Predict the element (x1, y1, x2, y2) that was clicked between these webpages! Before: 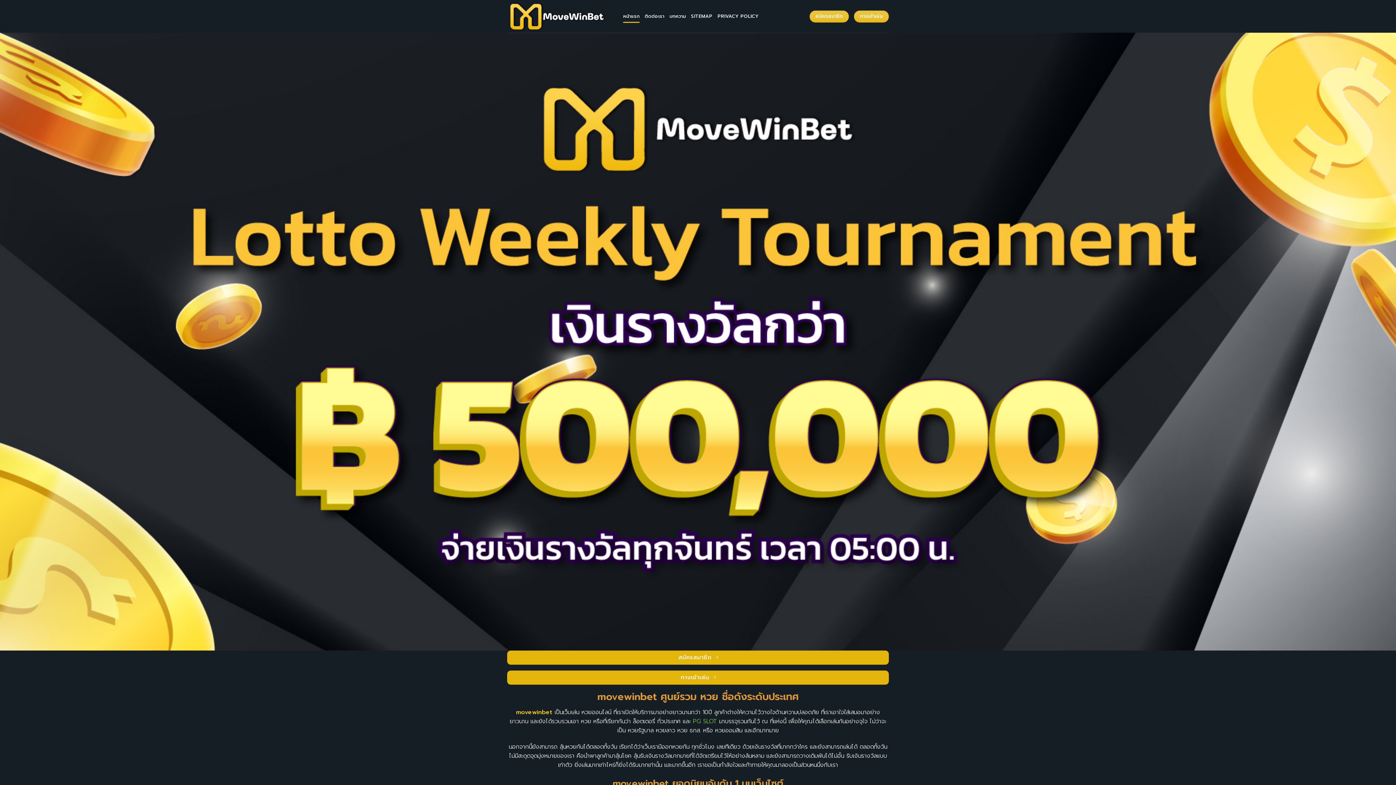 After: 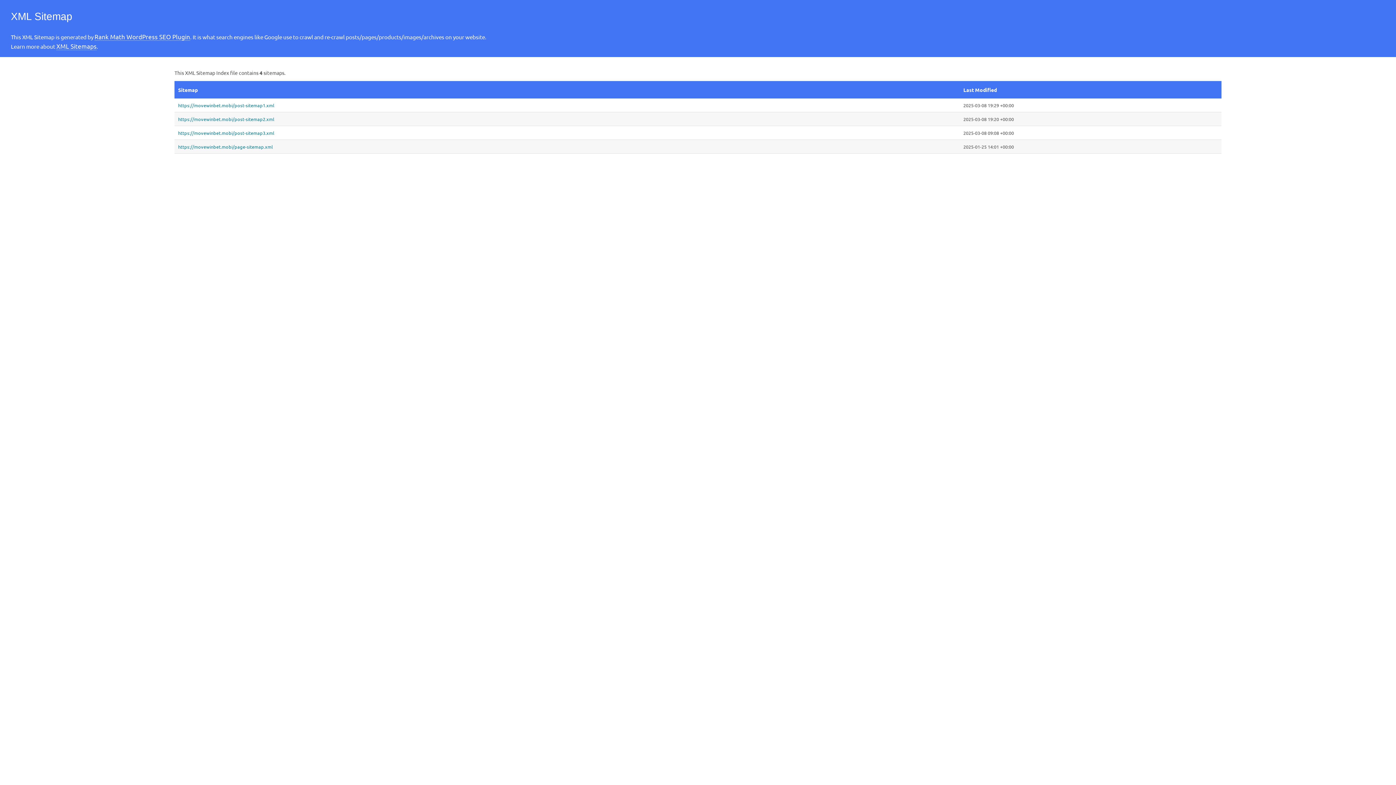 Action: label: SITEMAP bbox: (691, 9, 712, 22)